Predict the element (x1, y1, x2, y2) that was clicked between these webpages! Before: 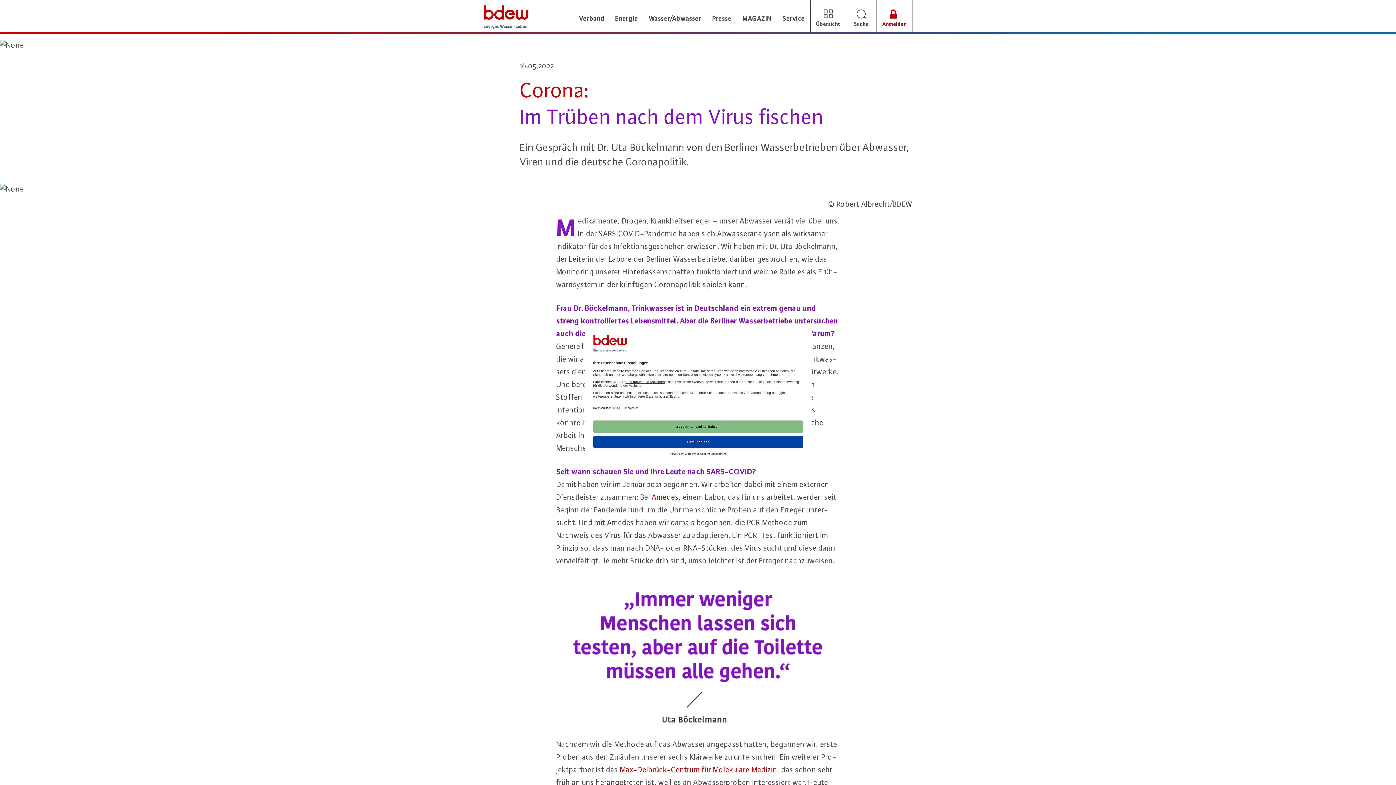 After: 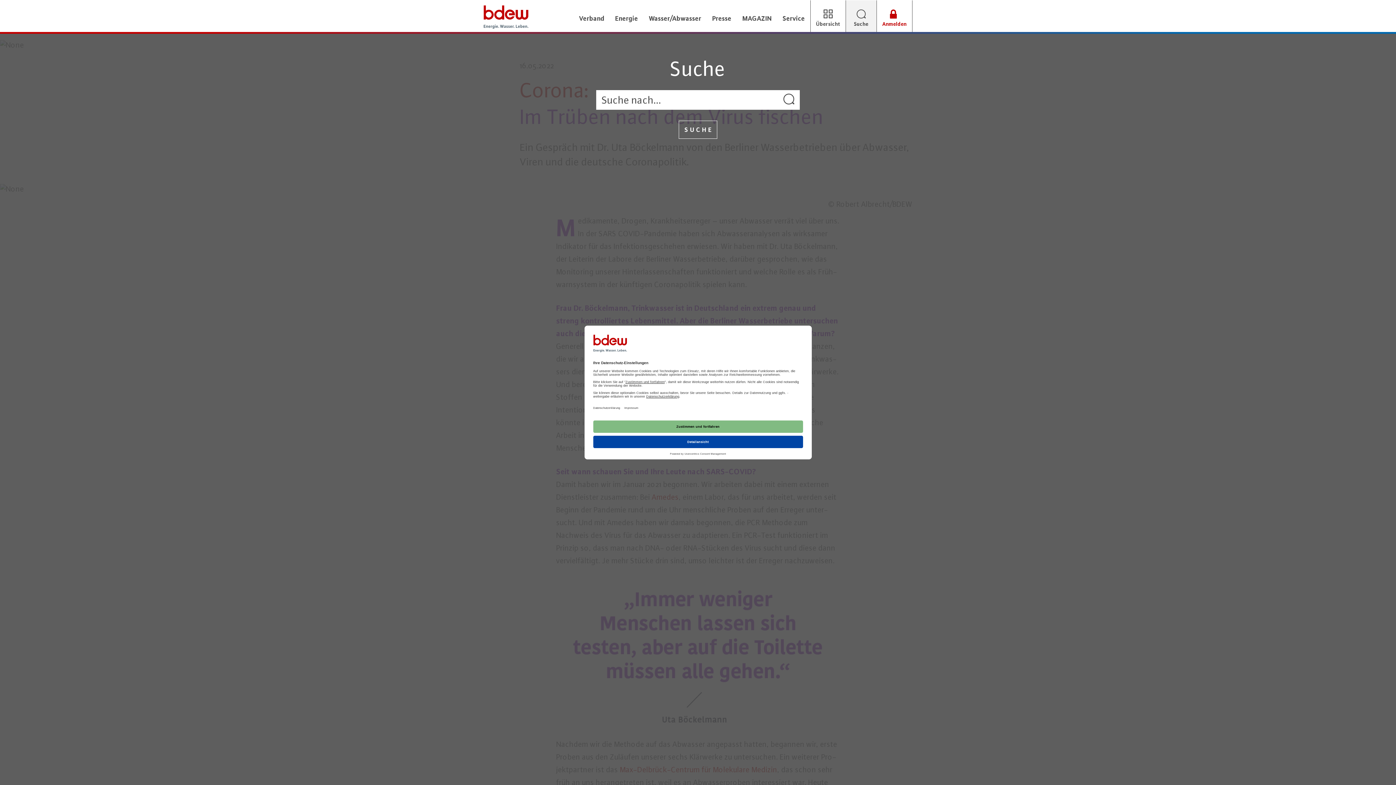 Action: label: Suche bbox: (846, 0, 876, 33)